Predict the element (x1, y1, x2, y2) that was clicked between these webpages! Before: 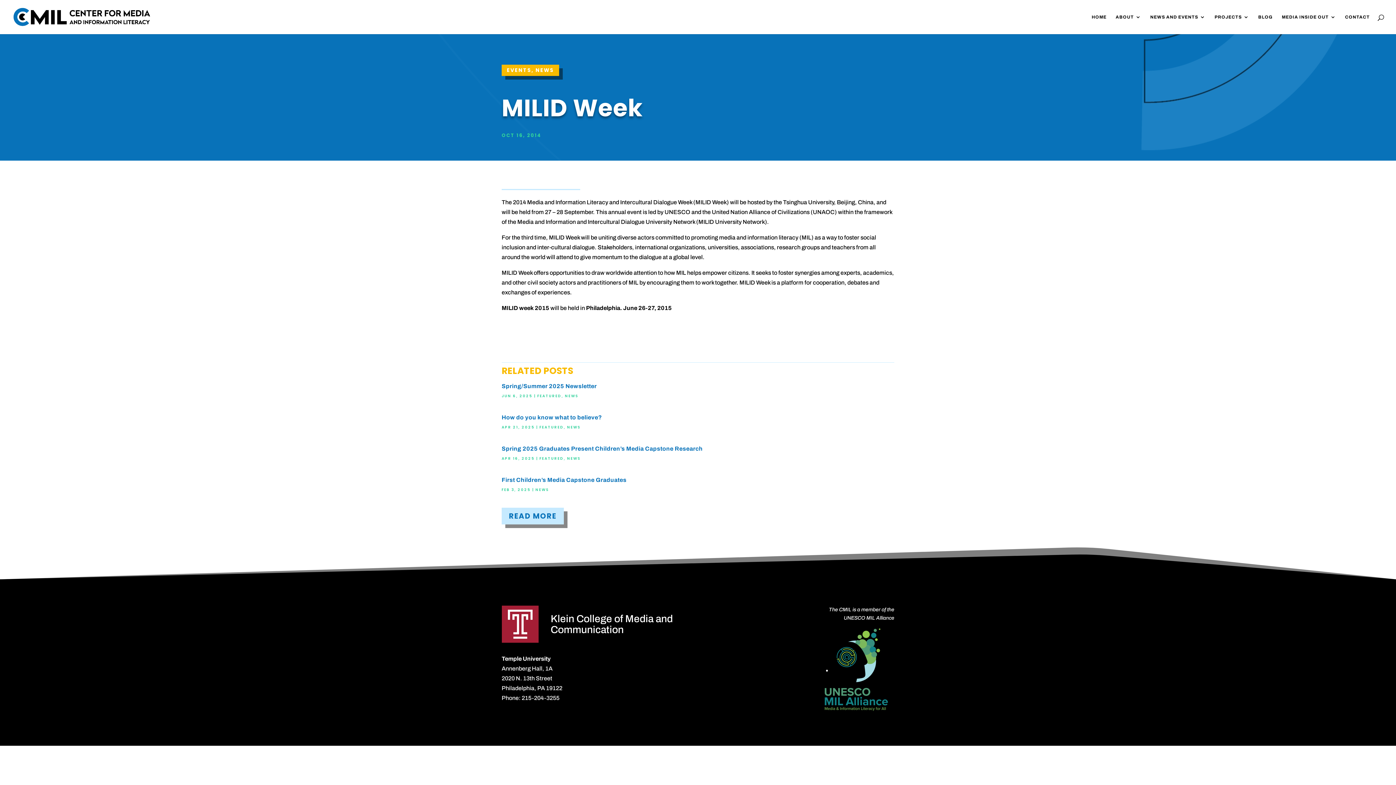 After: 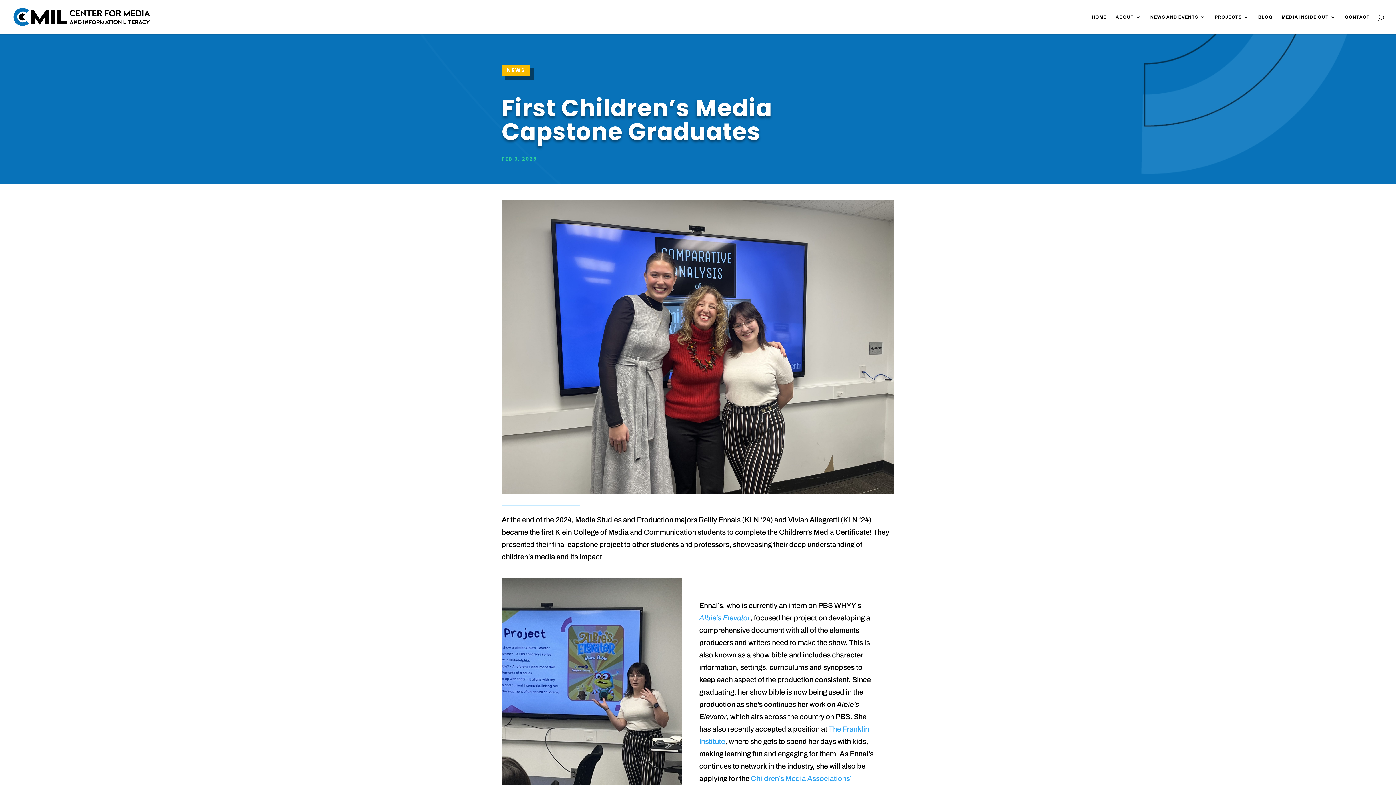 Action: bbox: (501, 476, 626, 483) label: First Children’s Media Capstone Graduates